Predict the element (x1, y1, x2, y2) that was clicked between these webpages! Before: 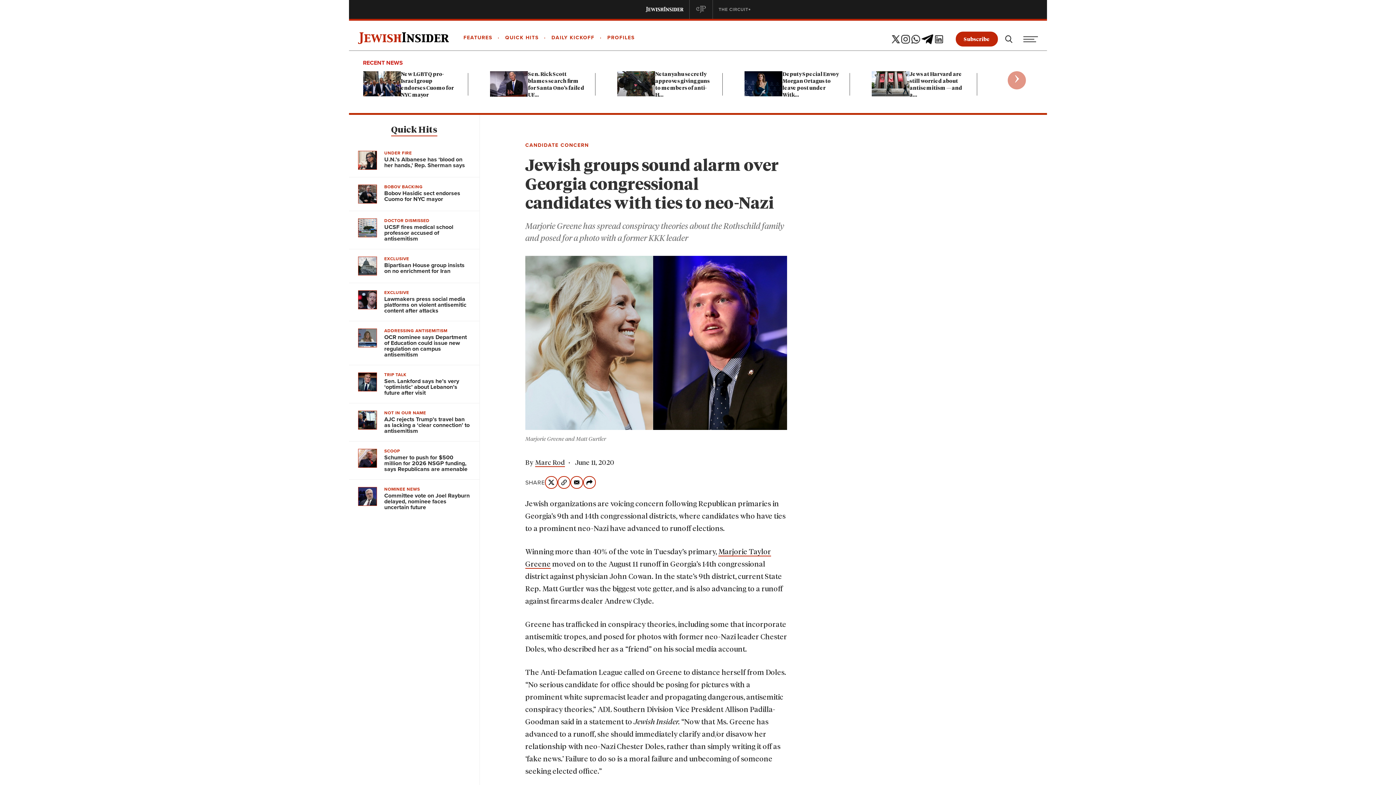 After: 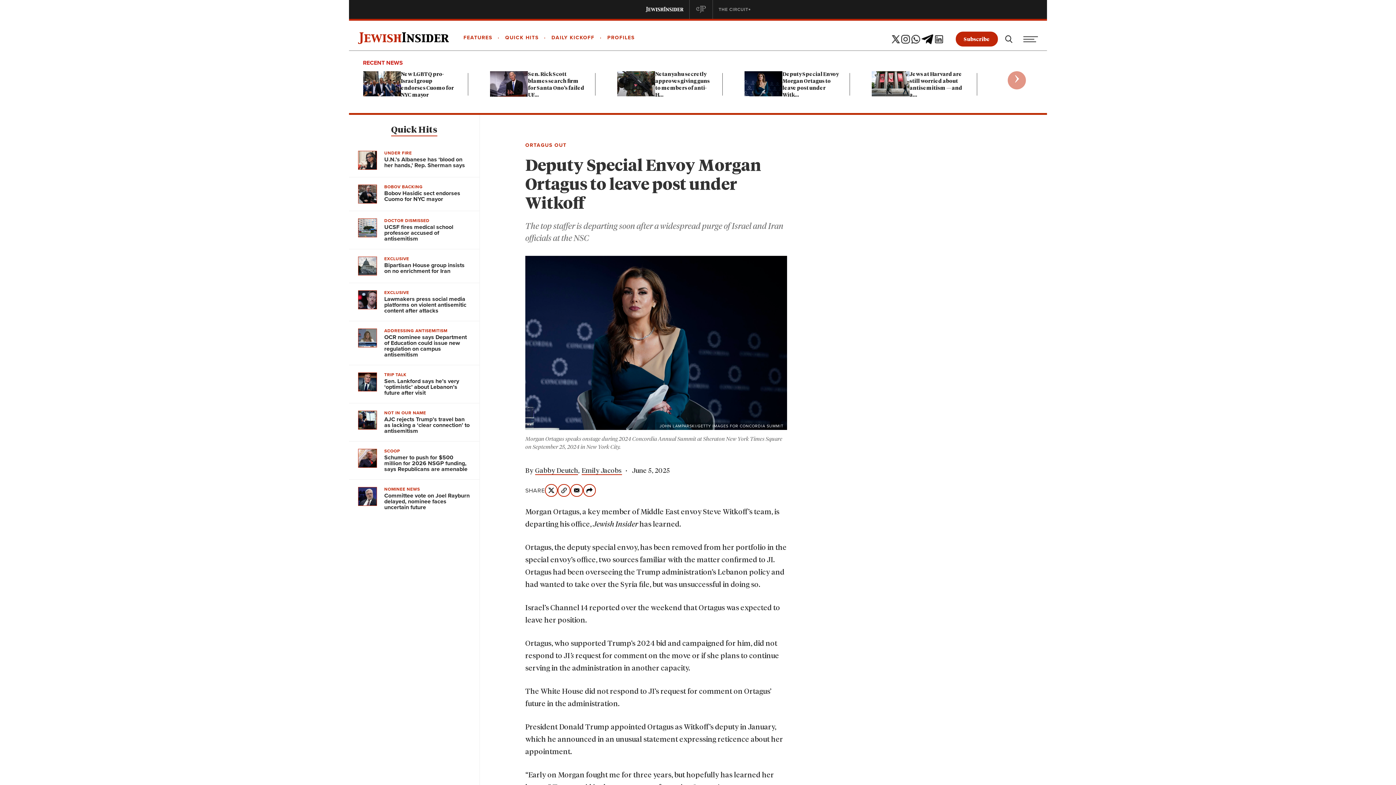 Action: bbox: (744, 71, 782, 96)